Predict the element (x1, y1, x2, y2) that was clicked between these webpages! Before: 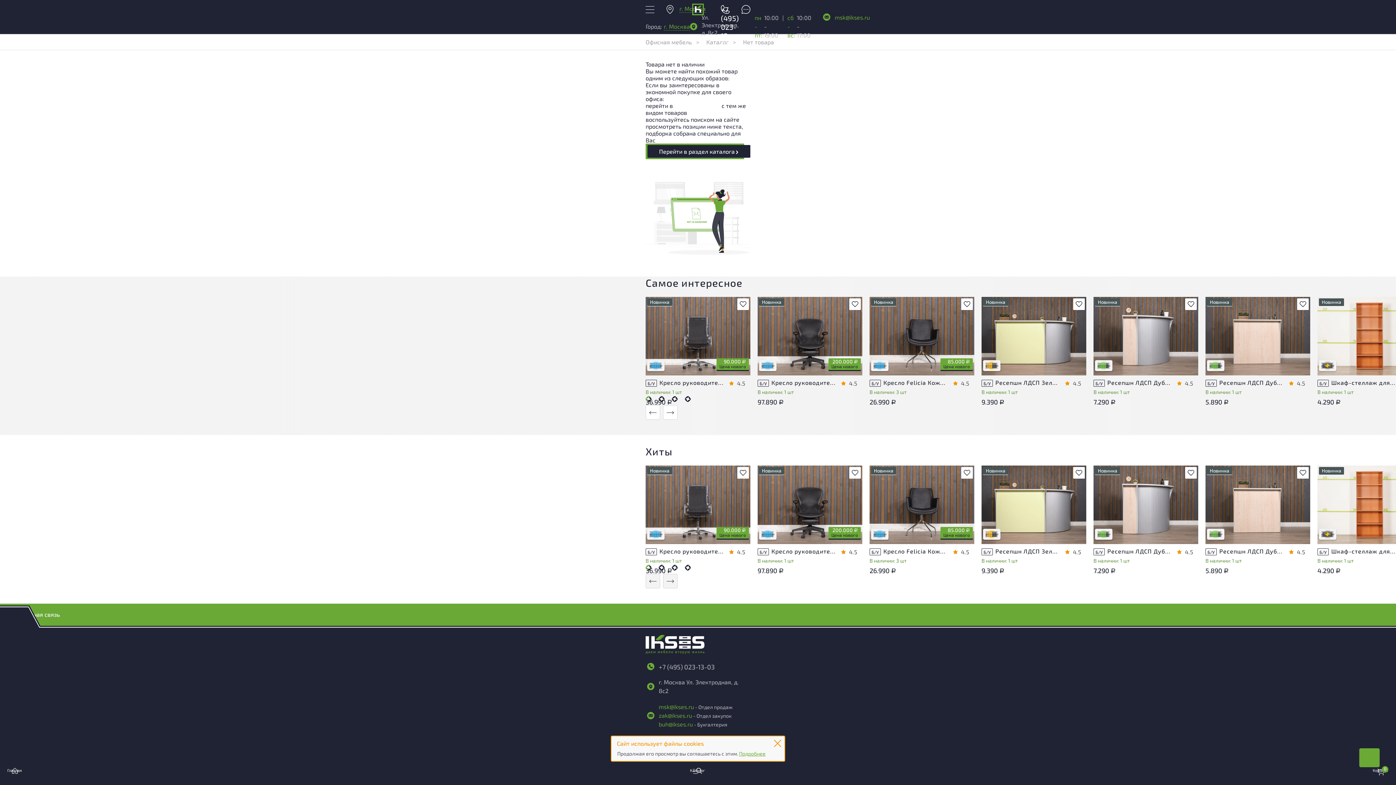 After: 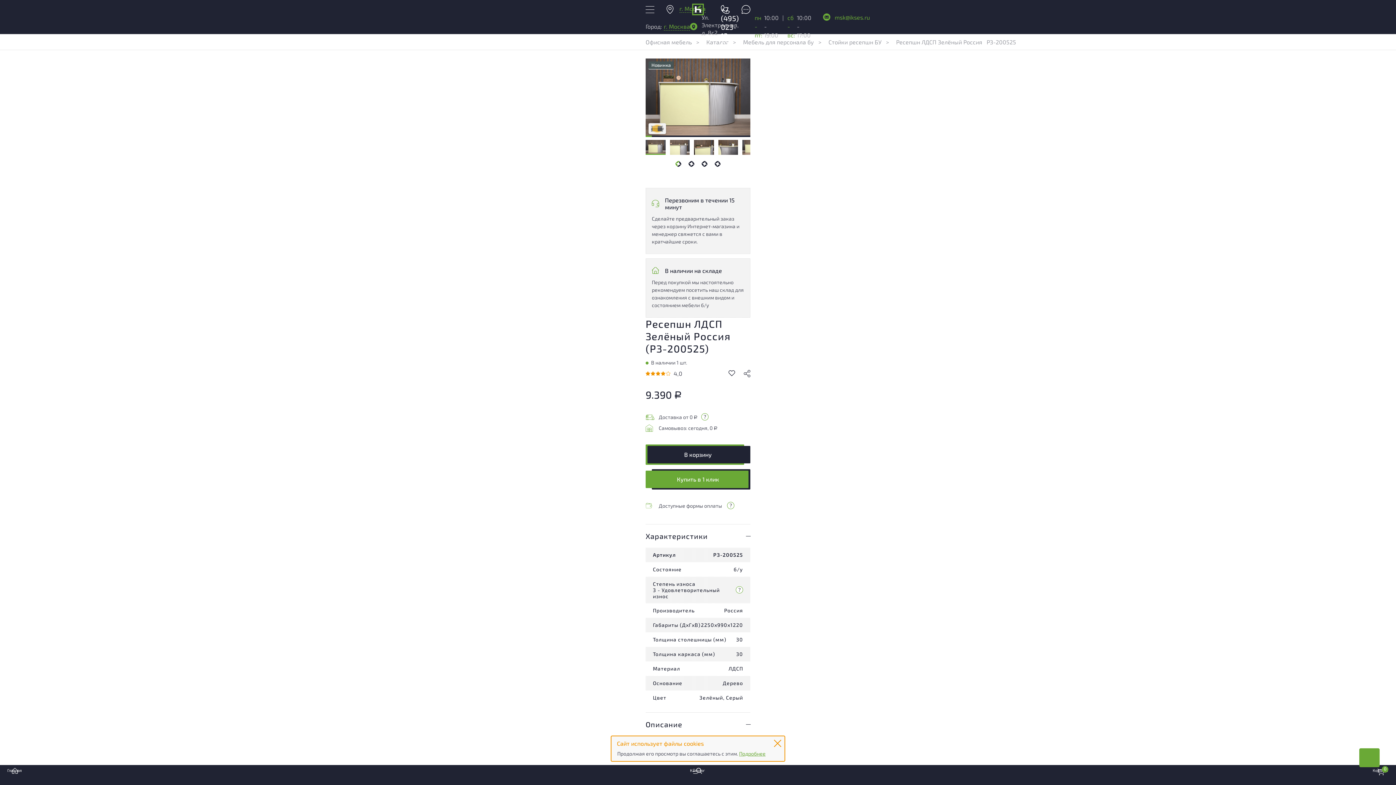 Action: bbox: (981, 465, 1002, 543)